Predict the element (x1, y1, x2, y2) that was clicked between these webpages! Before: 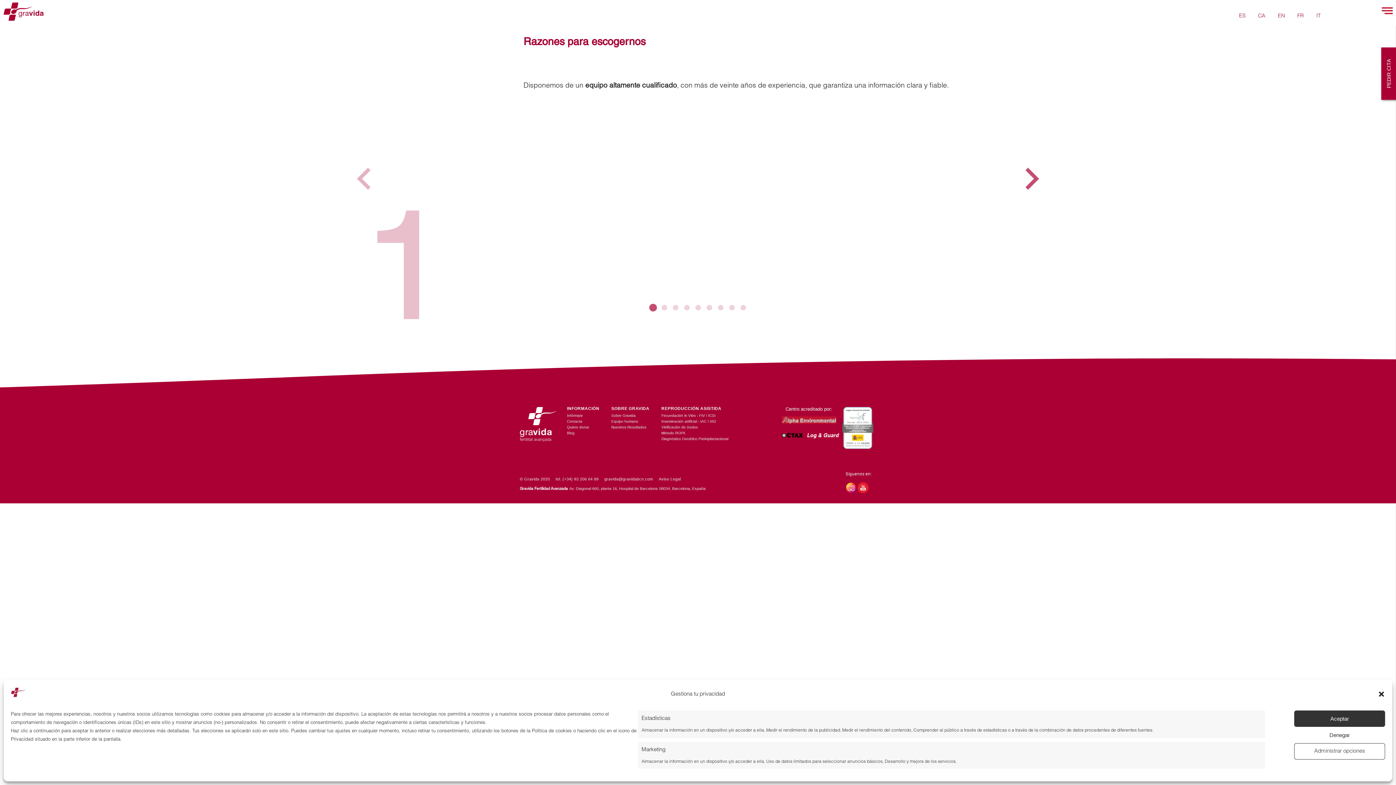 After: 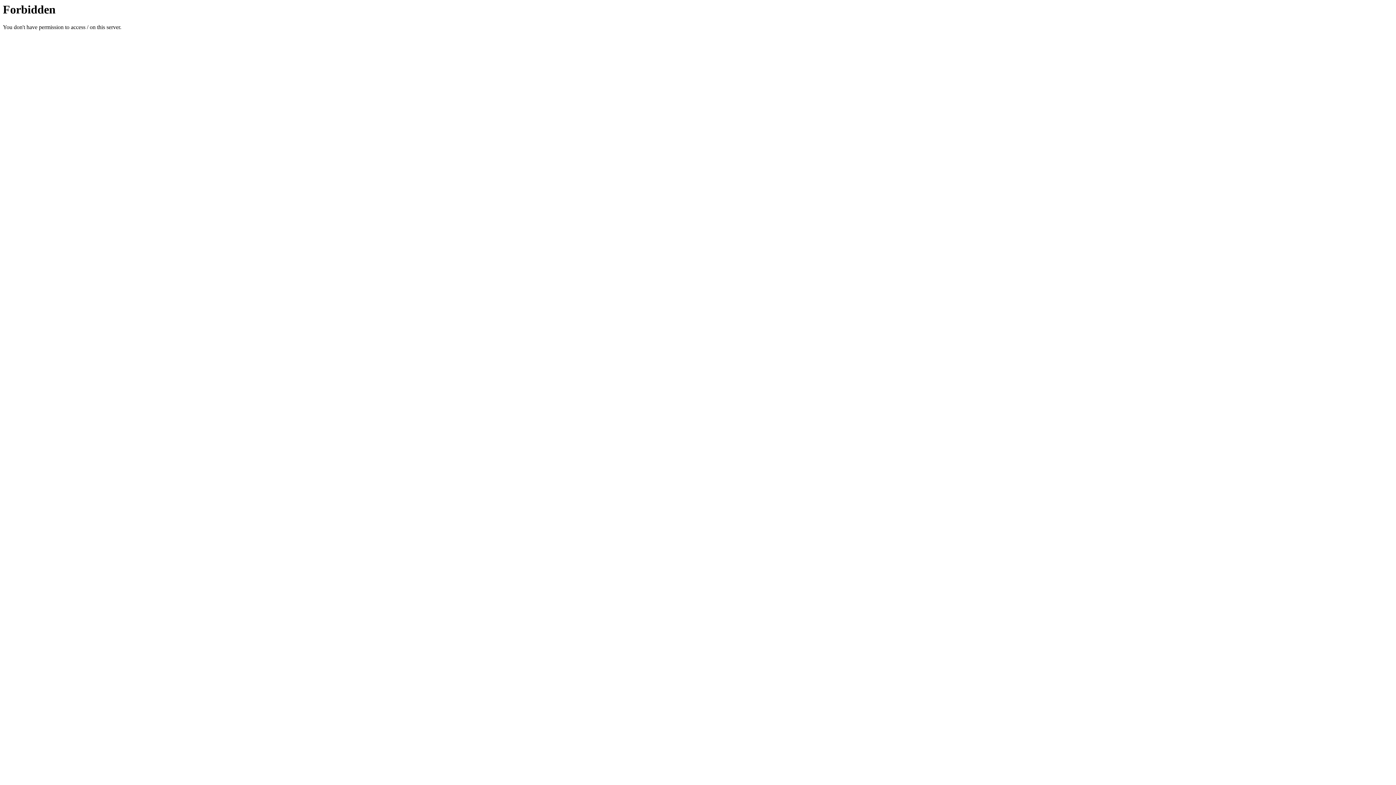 Action: bbox: (567, 425, 589, 429) label: Quiero donar